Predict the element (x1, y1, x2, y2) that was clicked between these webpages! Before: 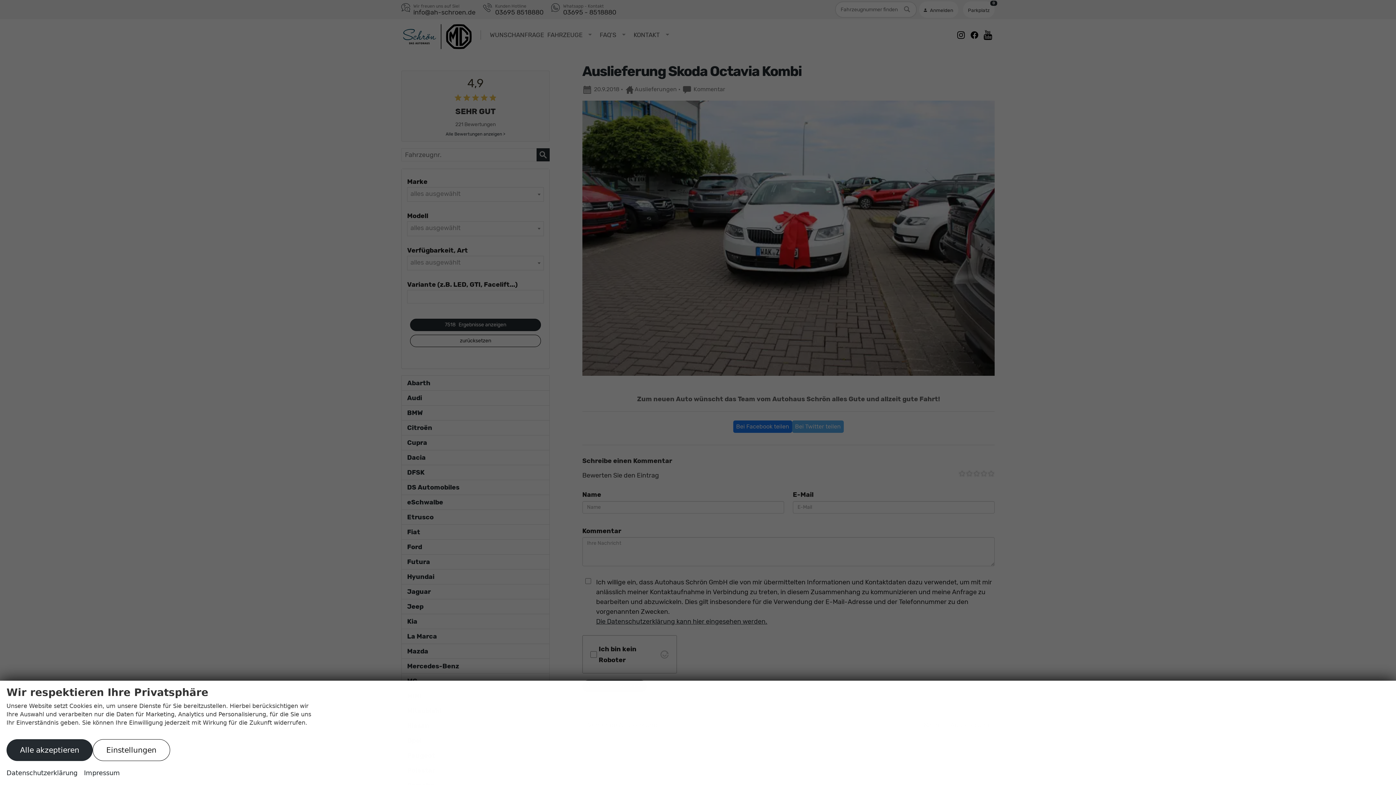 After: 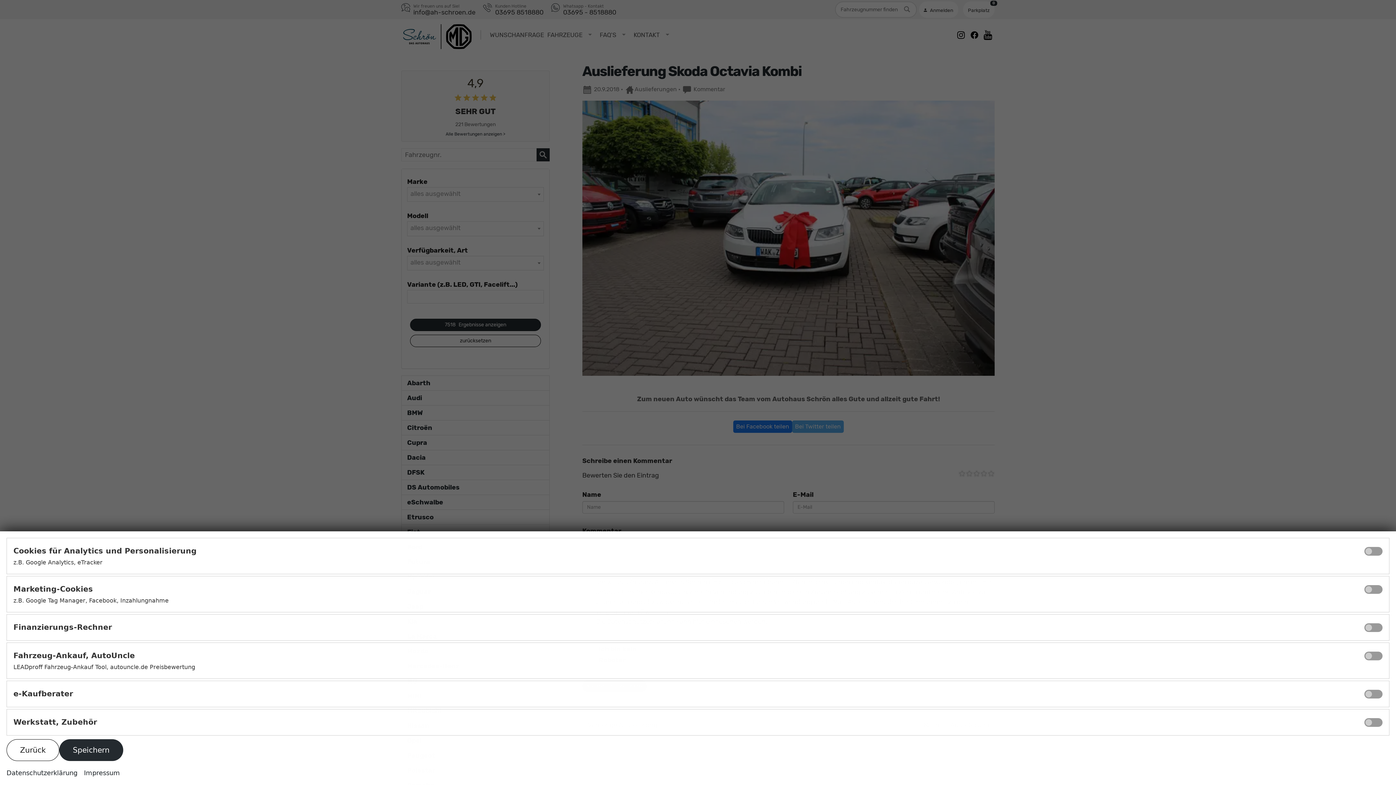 Action: bbox: (92, 739, 170, 761) label: Einstellungen